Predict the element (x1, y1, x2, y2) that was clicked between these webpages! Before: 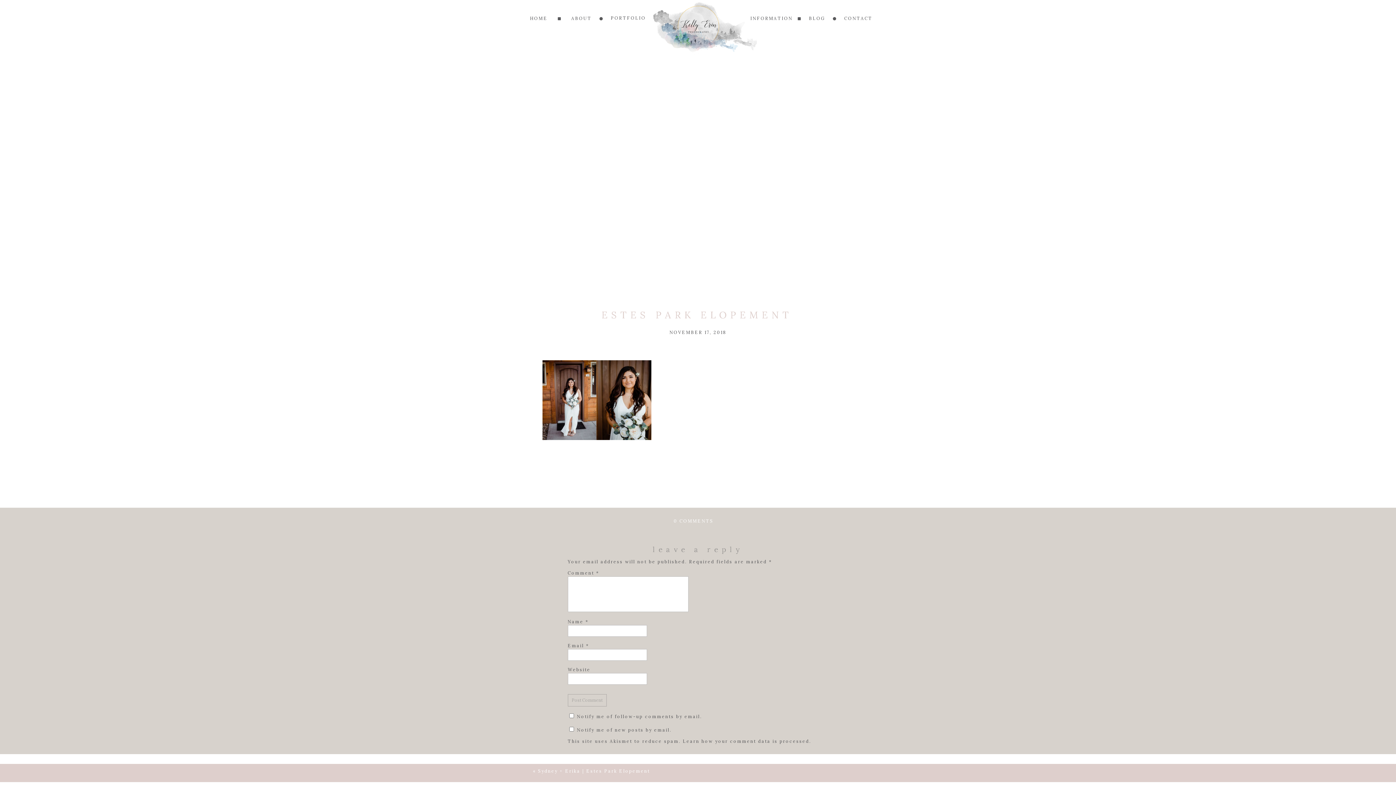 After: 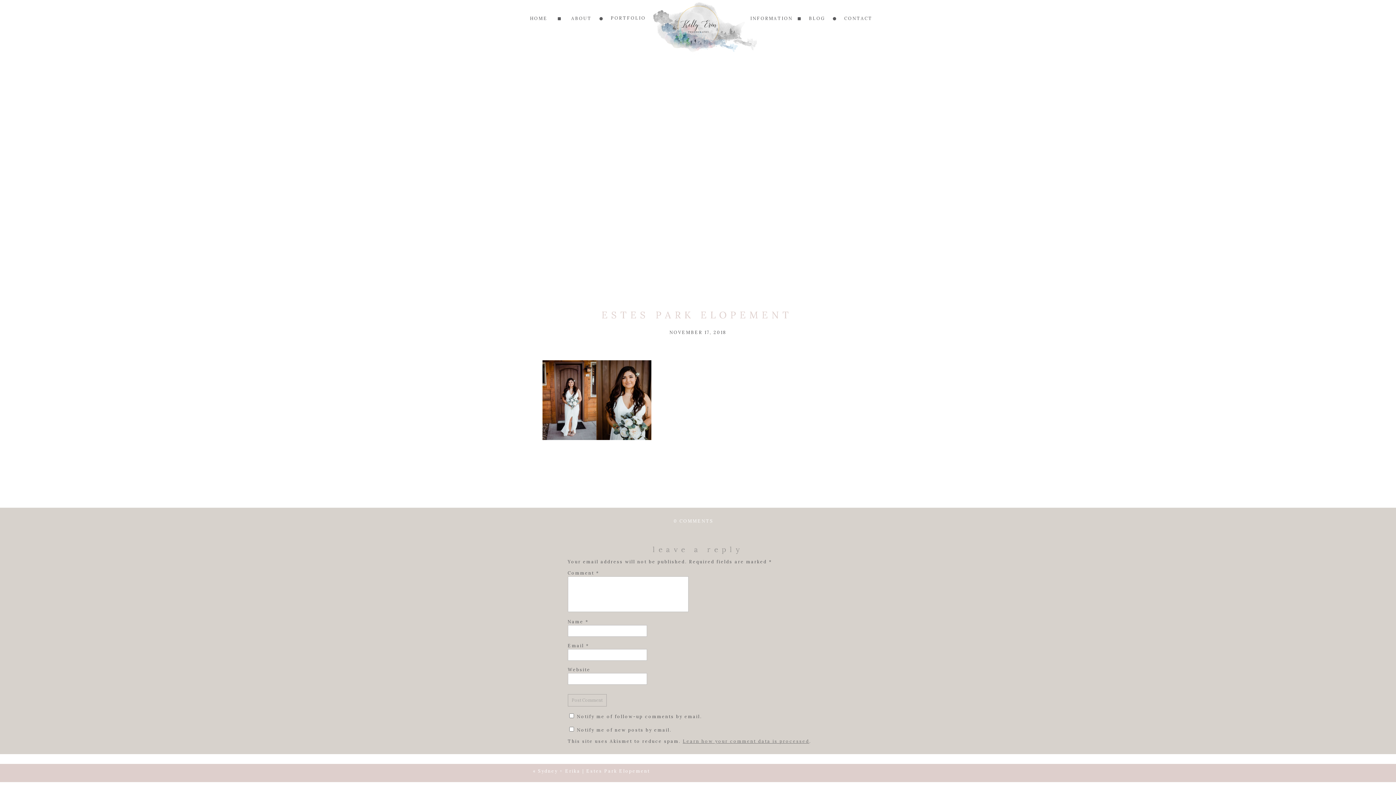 Action: bbox: (682, 739, 809, 744) label: Learn how your comment data is processed